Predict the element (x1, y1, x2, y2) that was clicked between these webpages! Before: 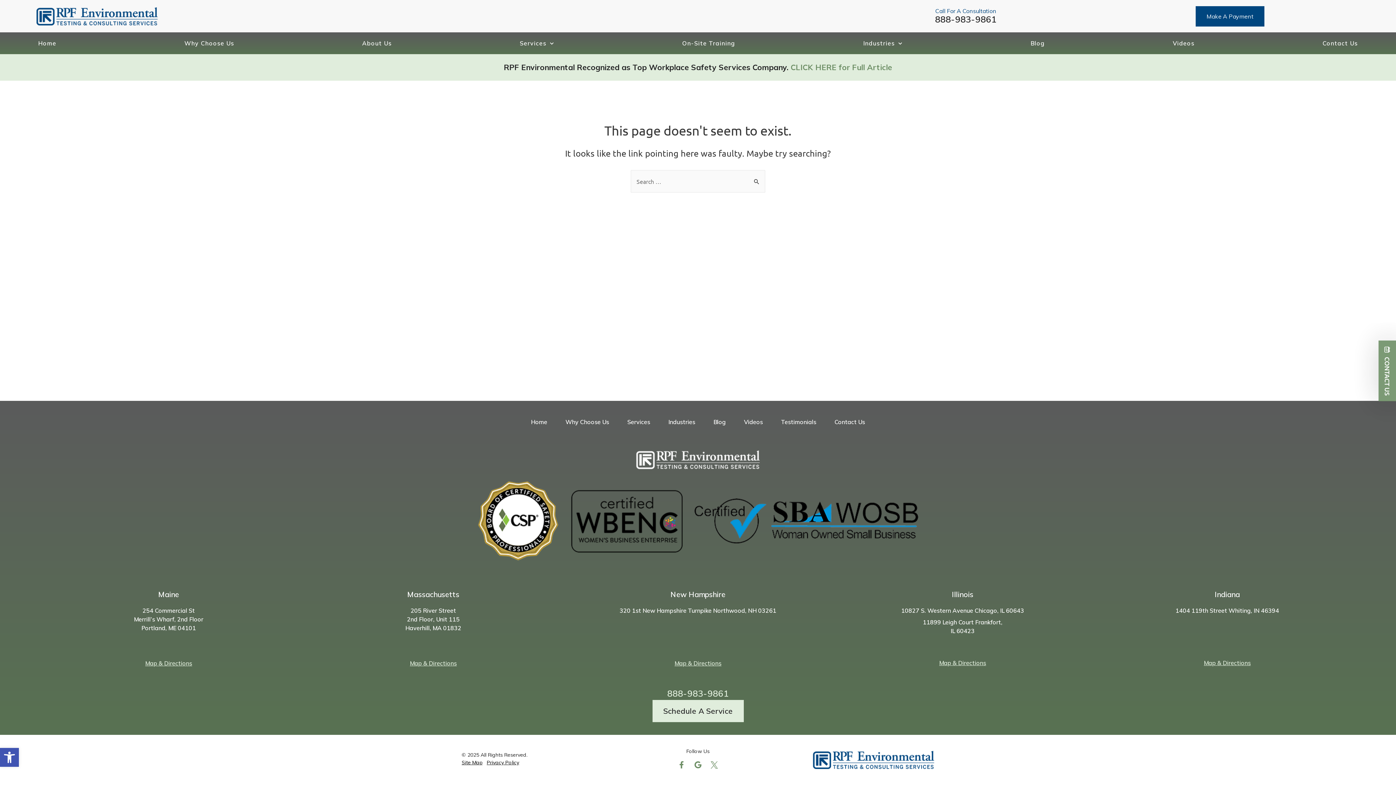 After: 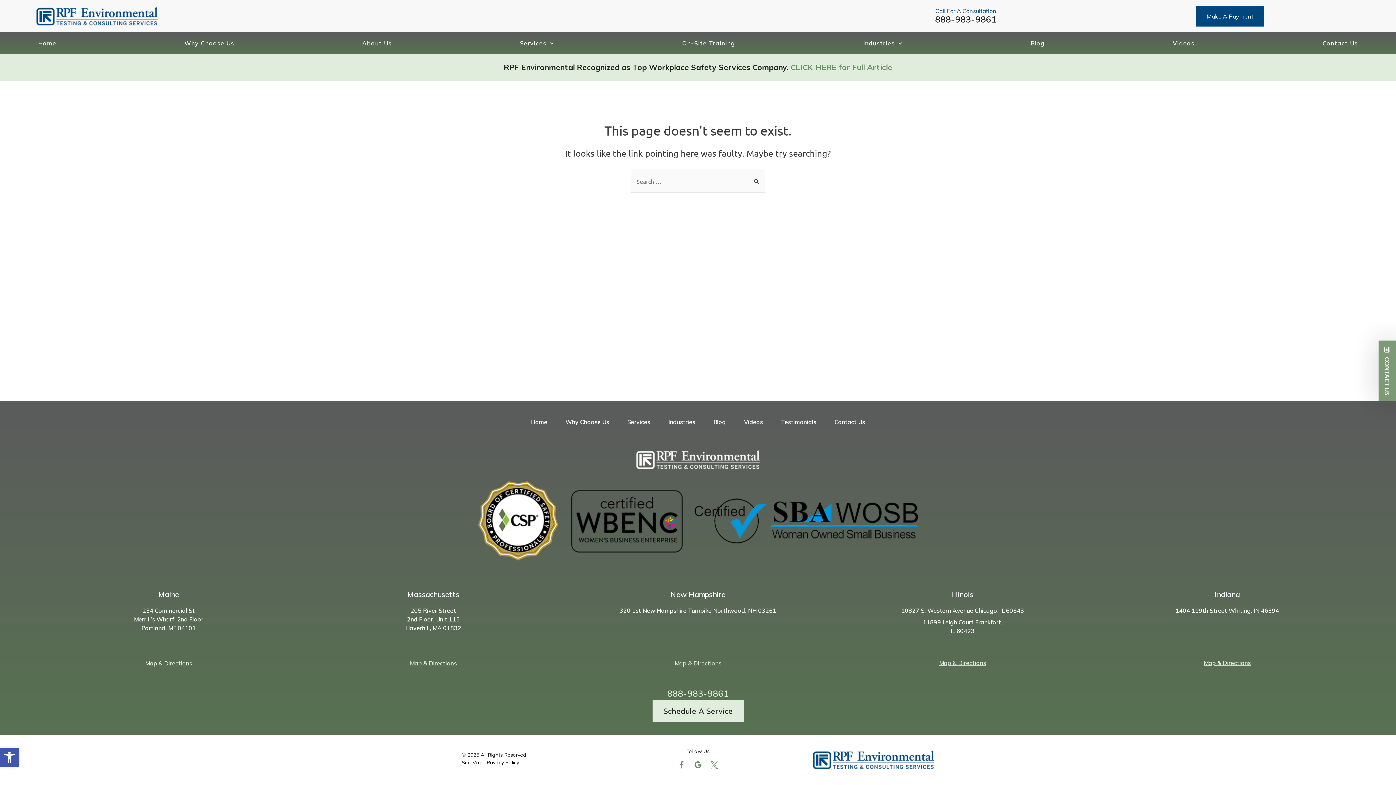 Action: label: Map & Directions bbox: (939, 659, 986, 666)